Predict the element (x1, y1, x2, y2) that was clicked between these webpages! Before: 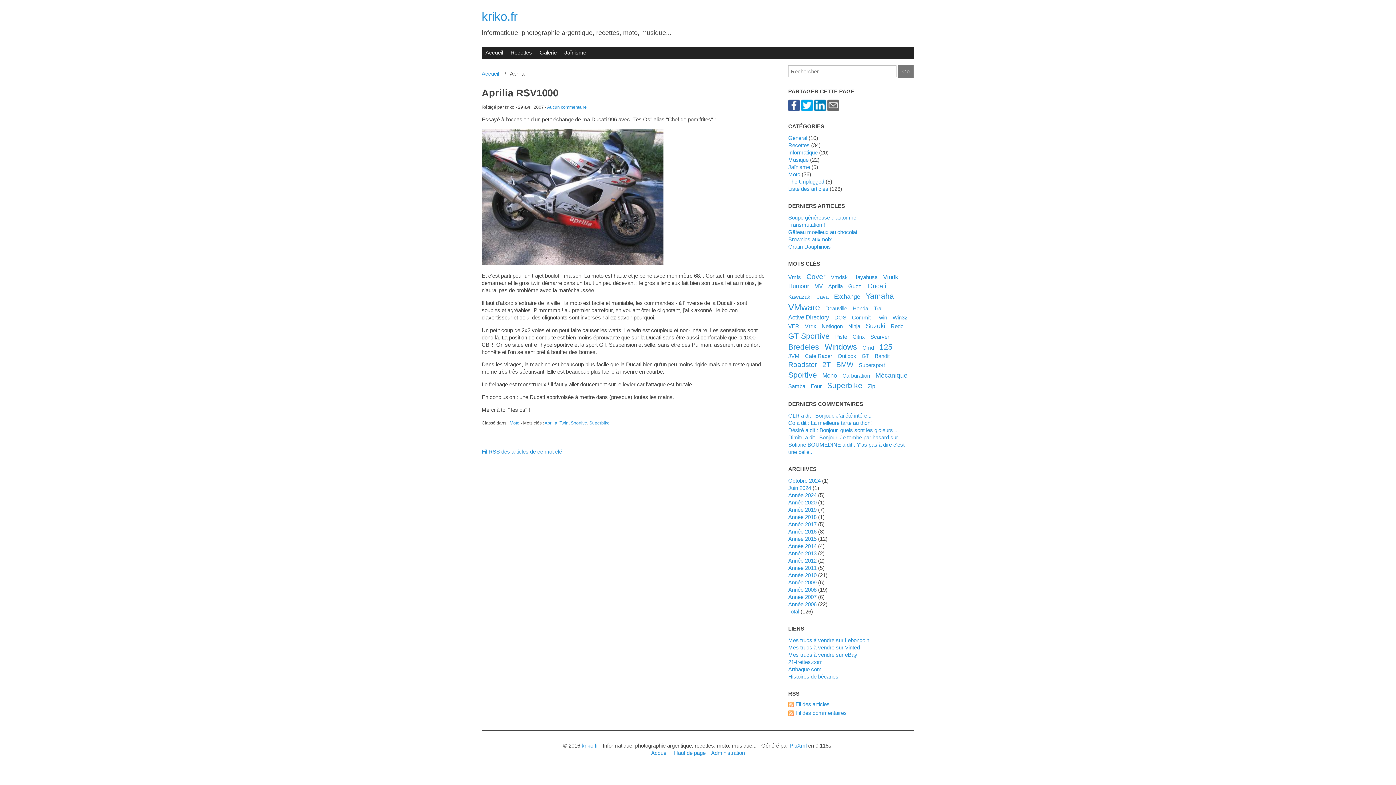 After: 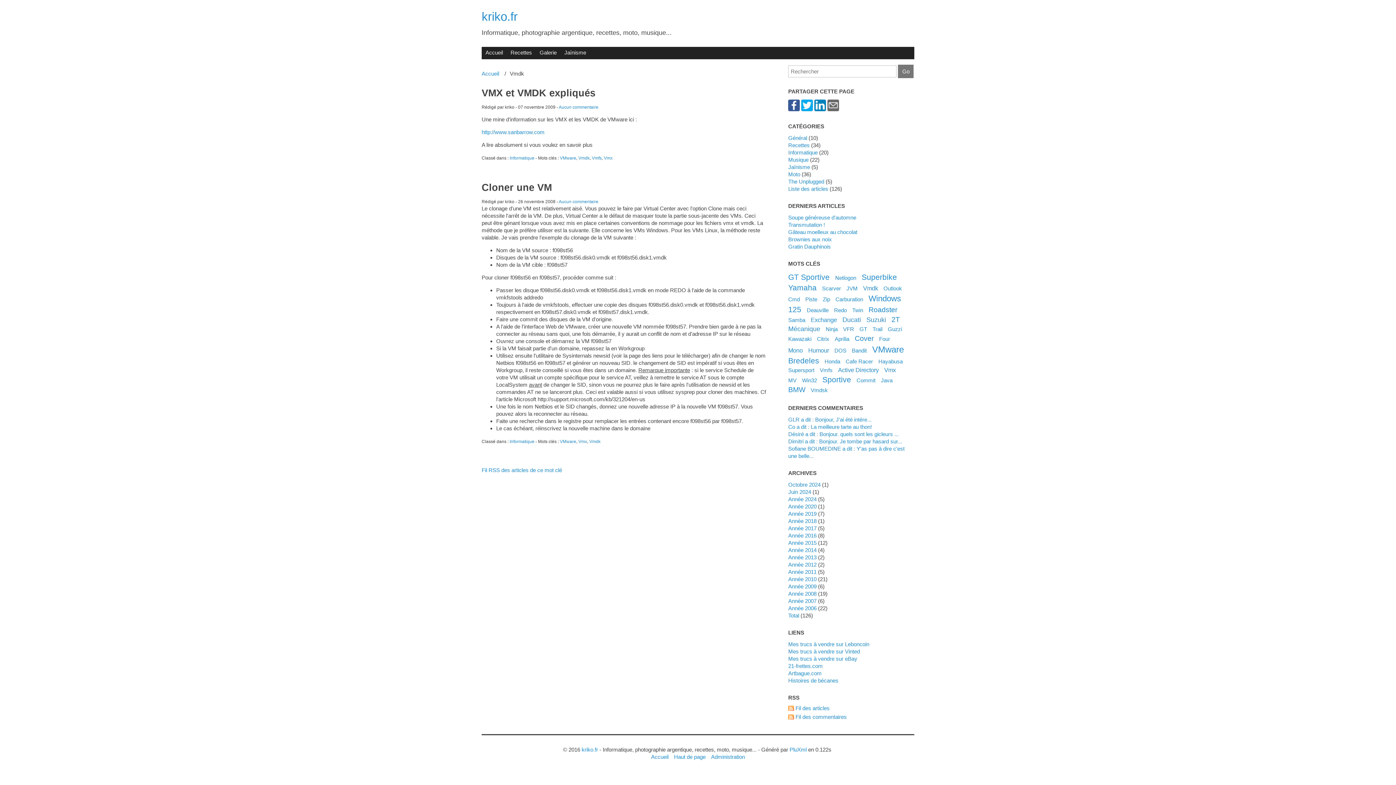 Action: bbox: (883, 273, 898, 280) label: Vmdk